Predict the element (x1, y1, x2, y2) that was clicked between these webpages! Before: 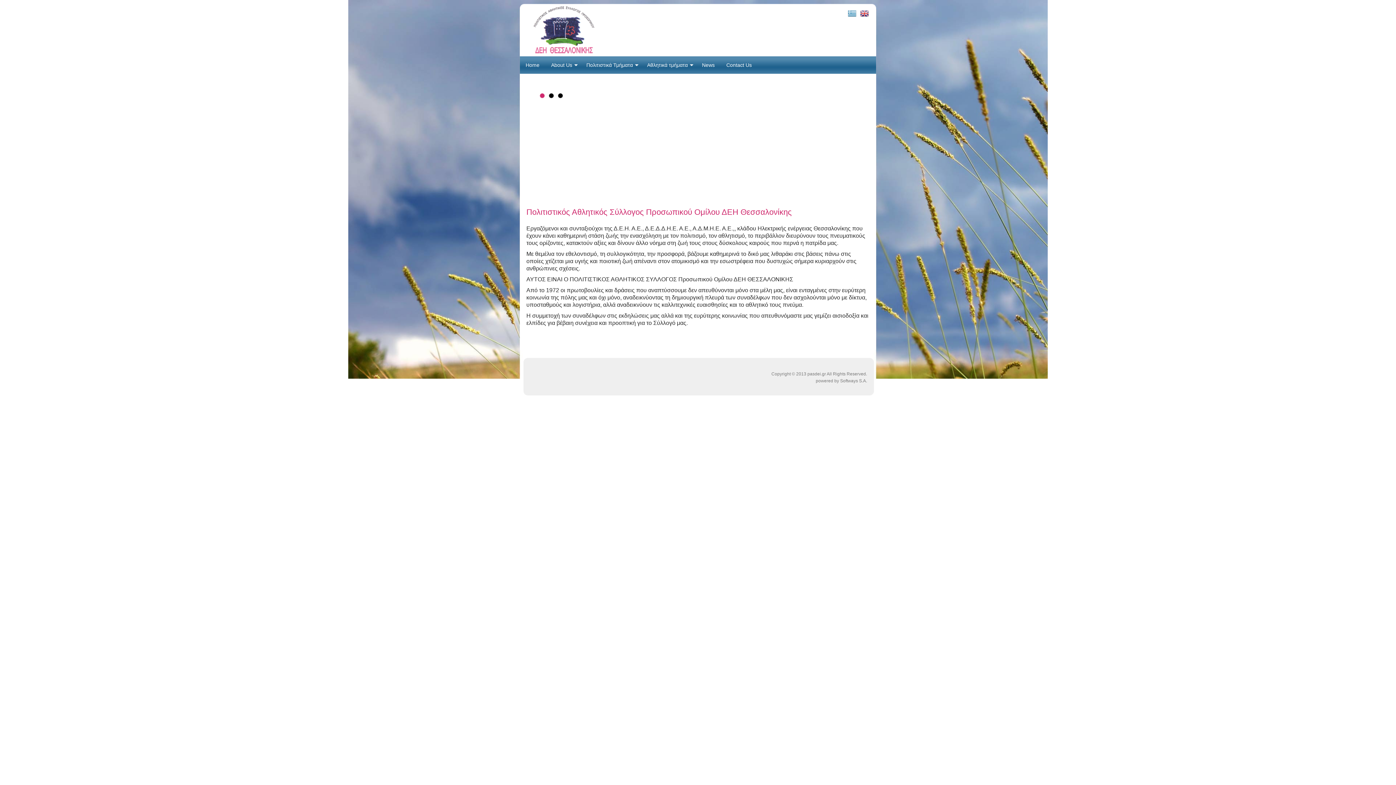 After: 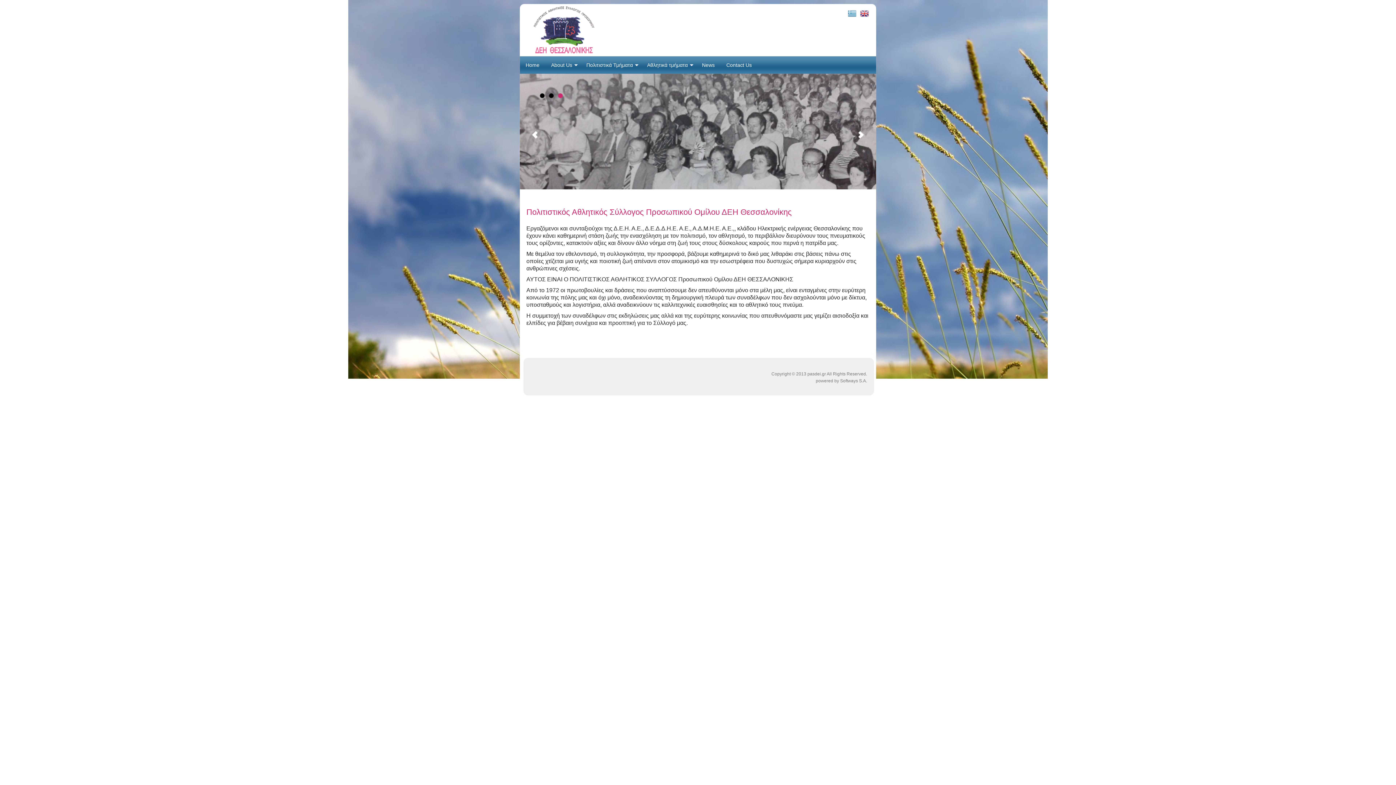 Action: bbox: (556, 92, 564, 100) label: 3